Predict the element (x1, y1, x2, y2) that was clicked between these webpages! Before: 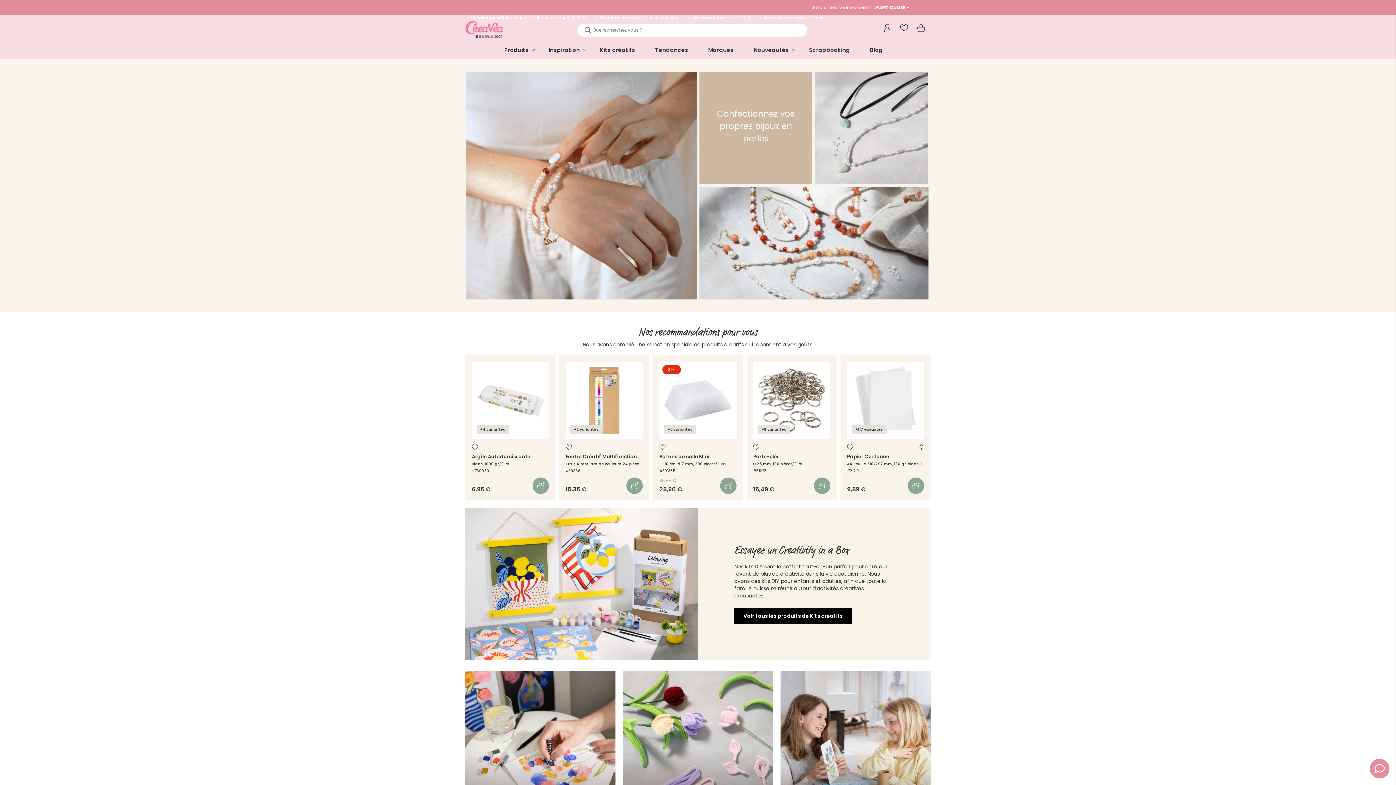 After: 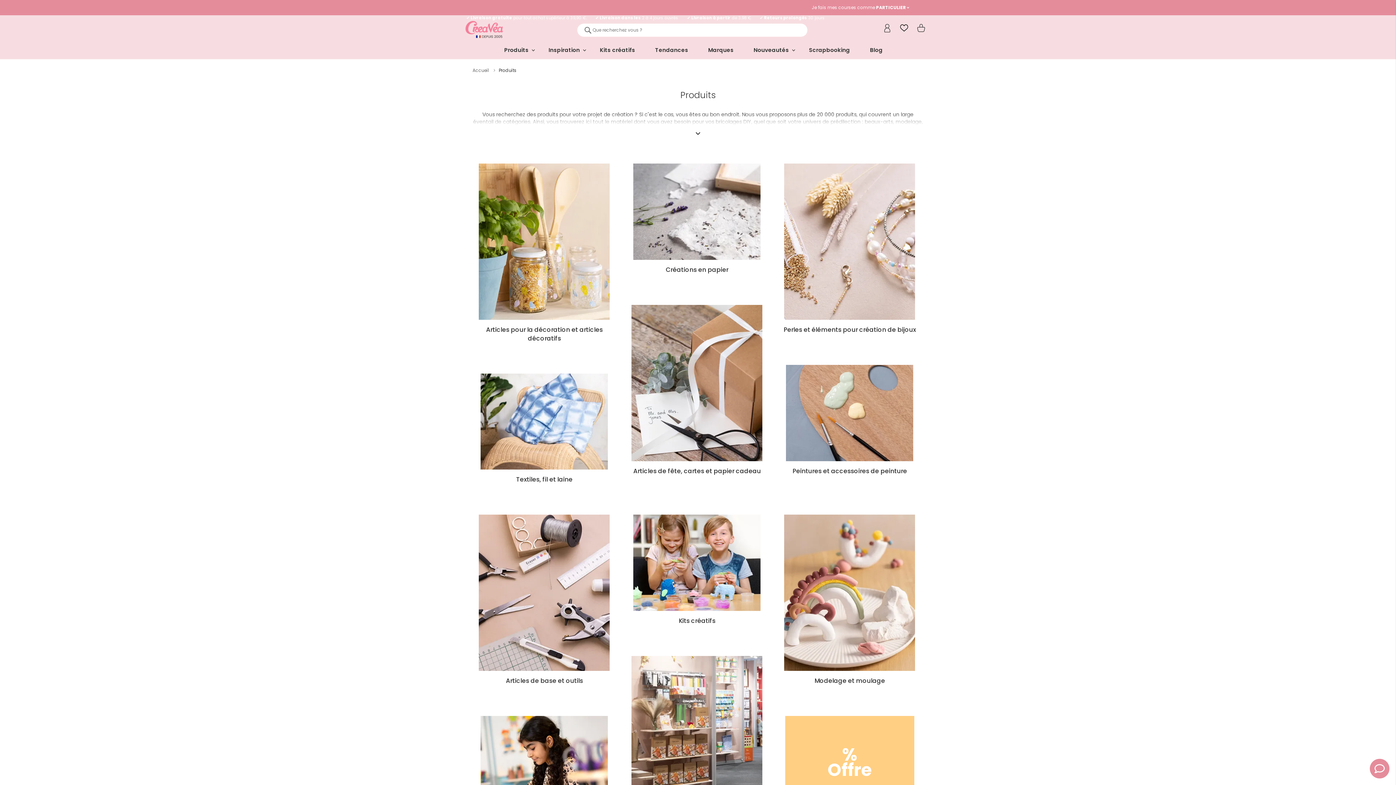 Action: label: Produits bbox: (498, 41, 543, 59)